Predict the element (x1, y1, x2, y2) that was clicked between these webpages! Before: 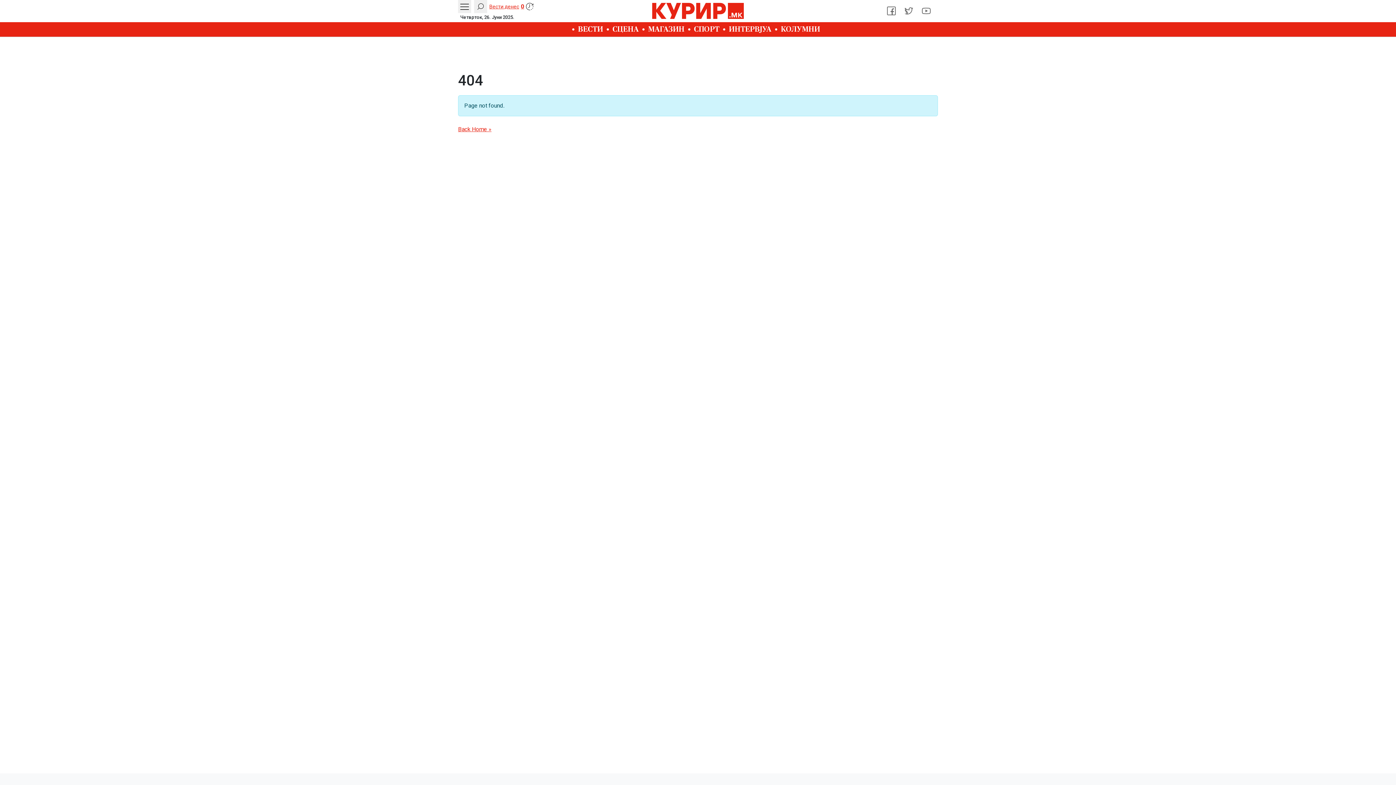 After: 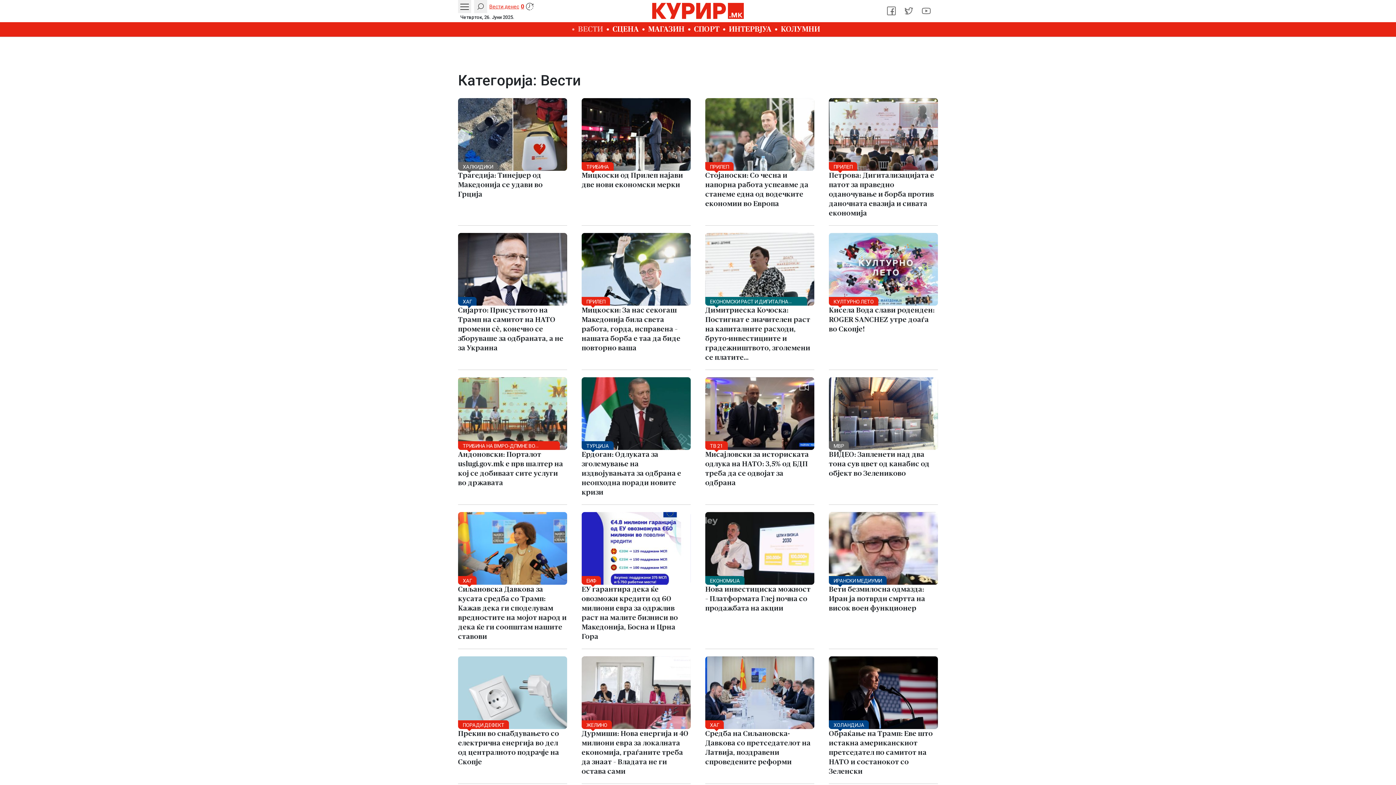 Action: label: ВЕСТИ bbox: (572, 22, 606, 36)